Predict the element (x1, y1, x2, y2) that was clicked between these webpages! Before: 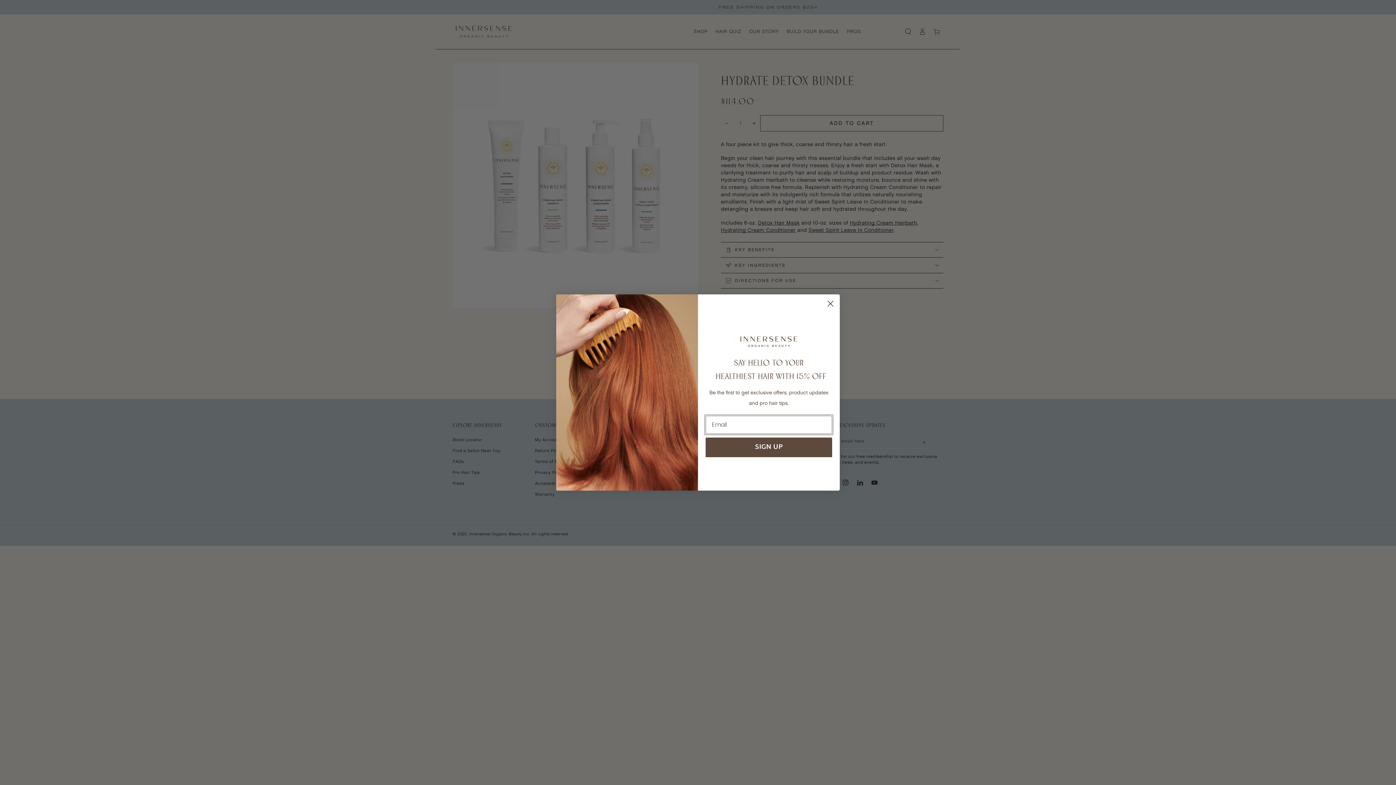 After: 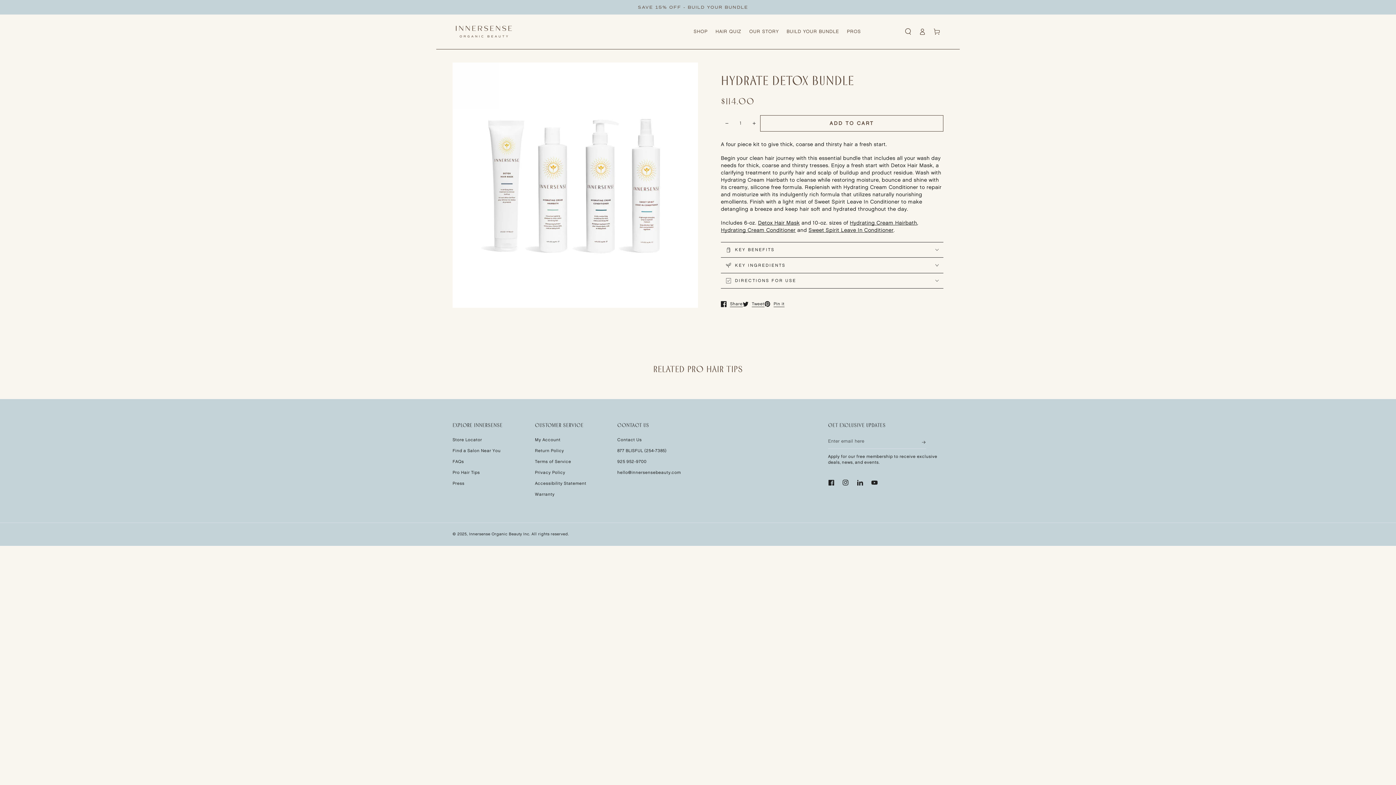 Action: bbox: (824, 297, 837, 310) label: Close dialog